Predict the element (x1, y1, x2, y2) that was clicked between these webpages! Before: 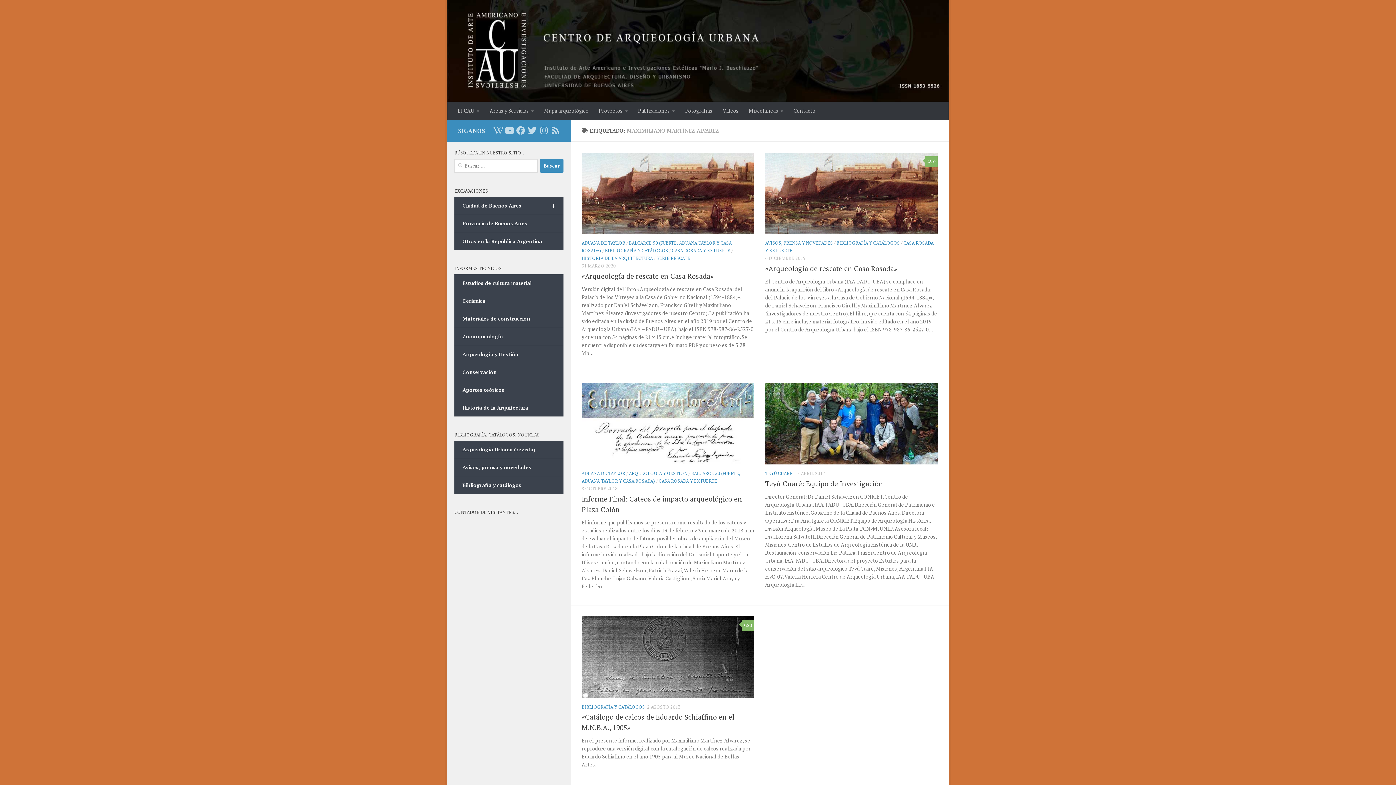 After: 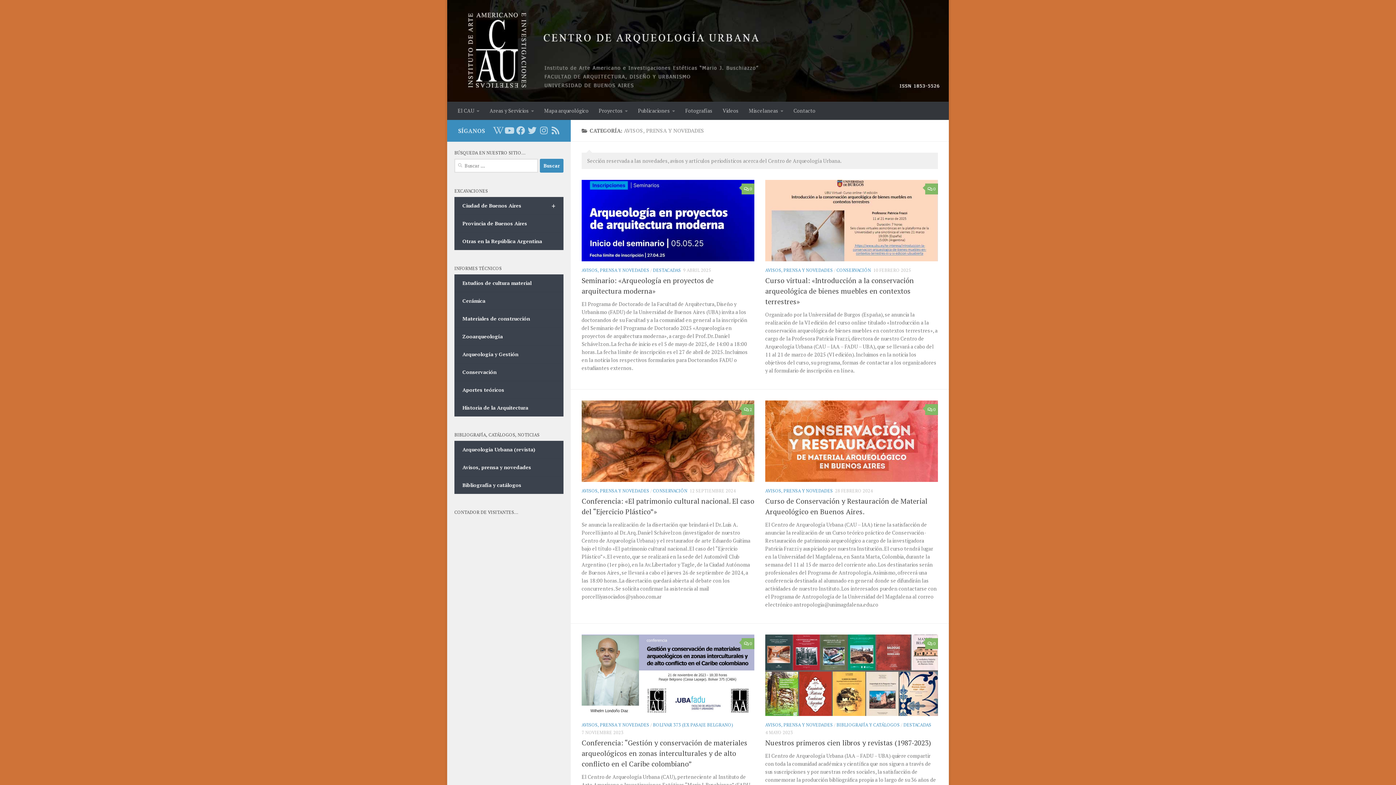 Action: label: AVISOS, PRENSA Y NOVEDADES bbox: (765, 240, 833, 246)